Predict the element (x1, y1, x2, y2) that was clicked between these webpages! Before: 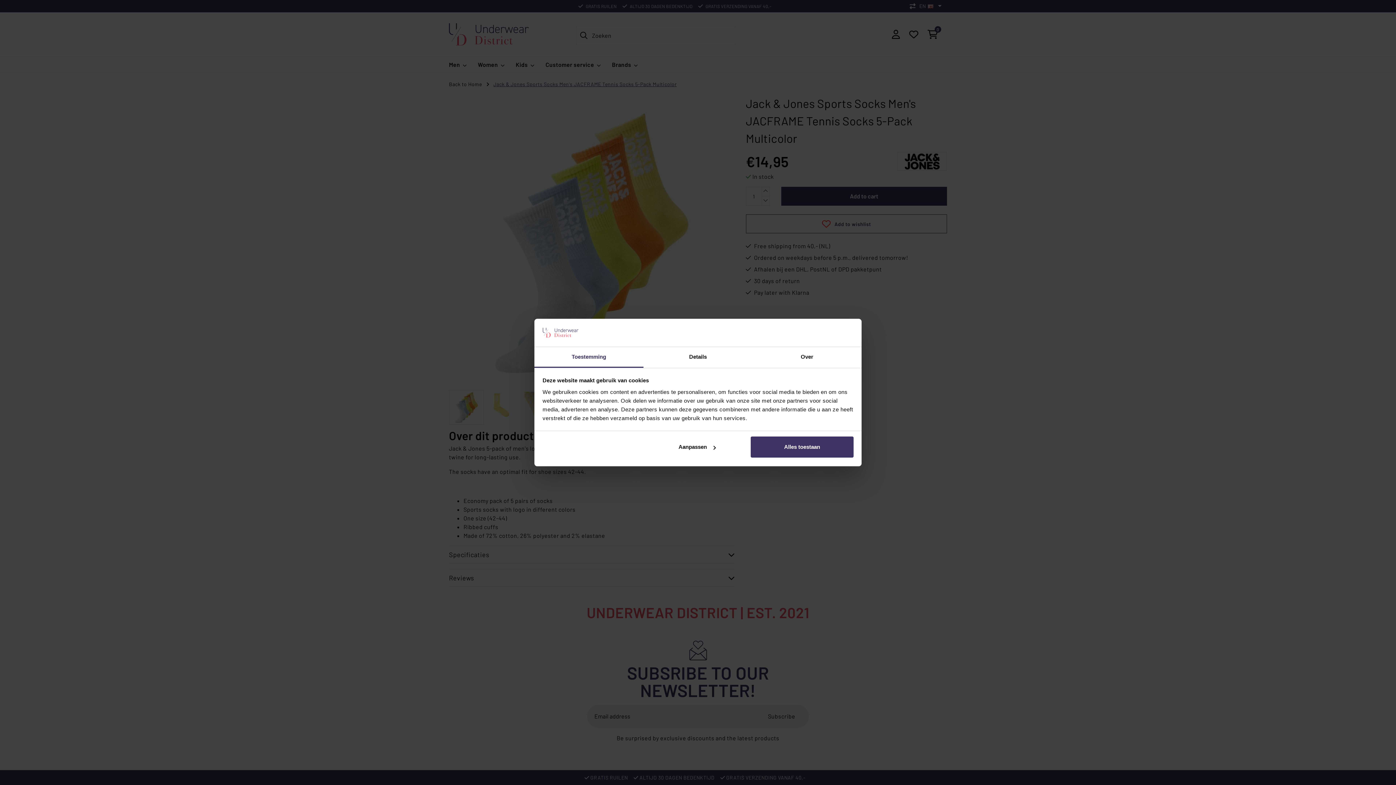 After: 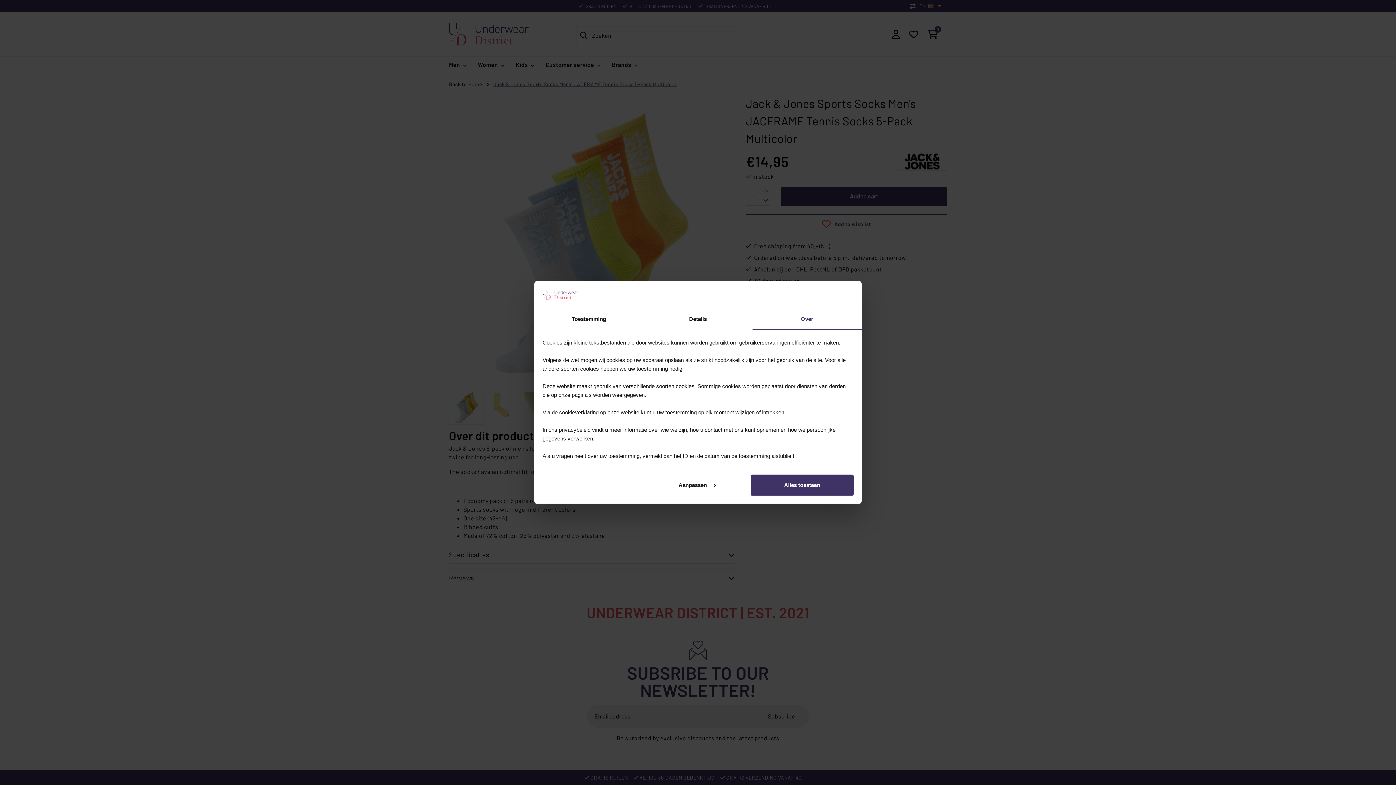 Action: bbox: (752, 347, 861, 367) label: Over